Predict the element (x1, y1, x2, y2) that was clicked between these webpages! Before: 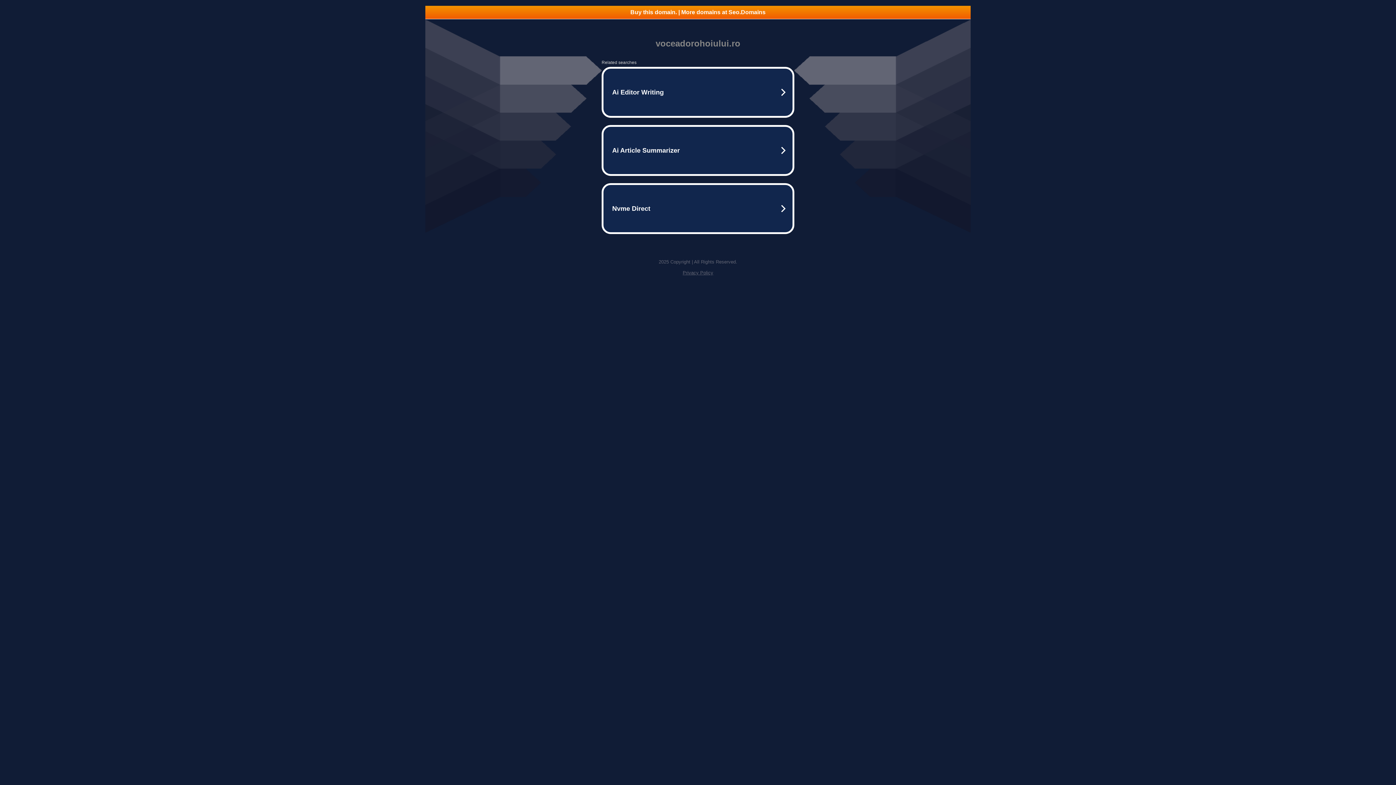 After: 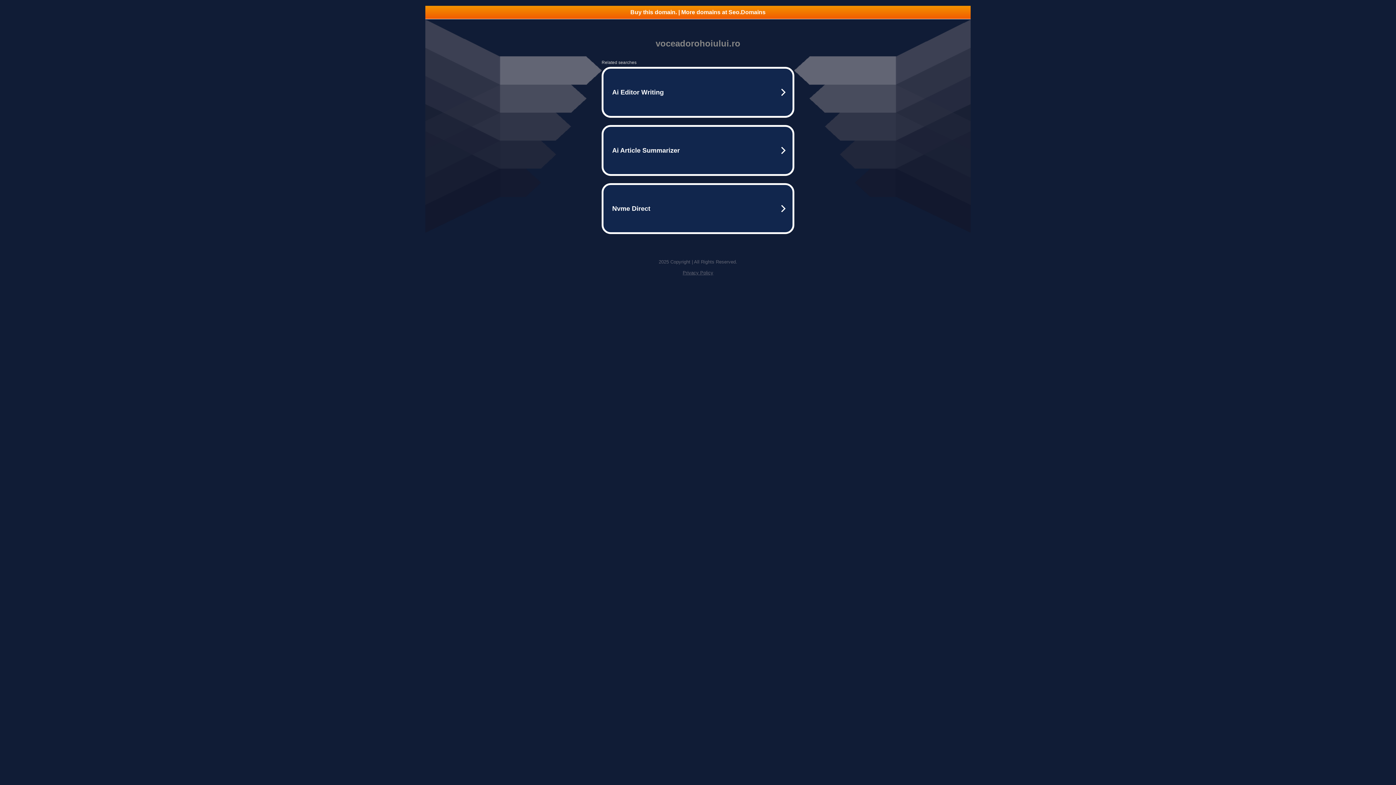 Action: bbox: (425, 5, 970, 18) label: Buy this domain. | More domains at Seo.Domains